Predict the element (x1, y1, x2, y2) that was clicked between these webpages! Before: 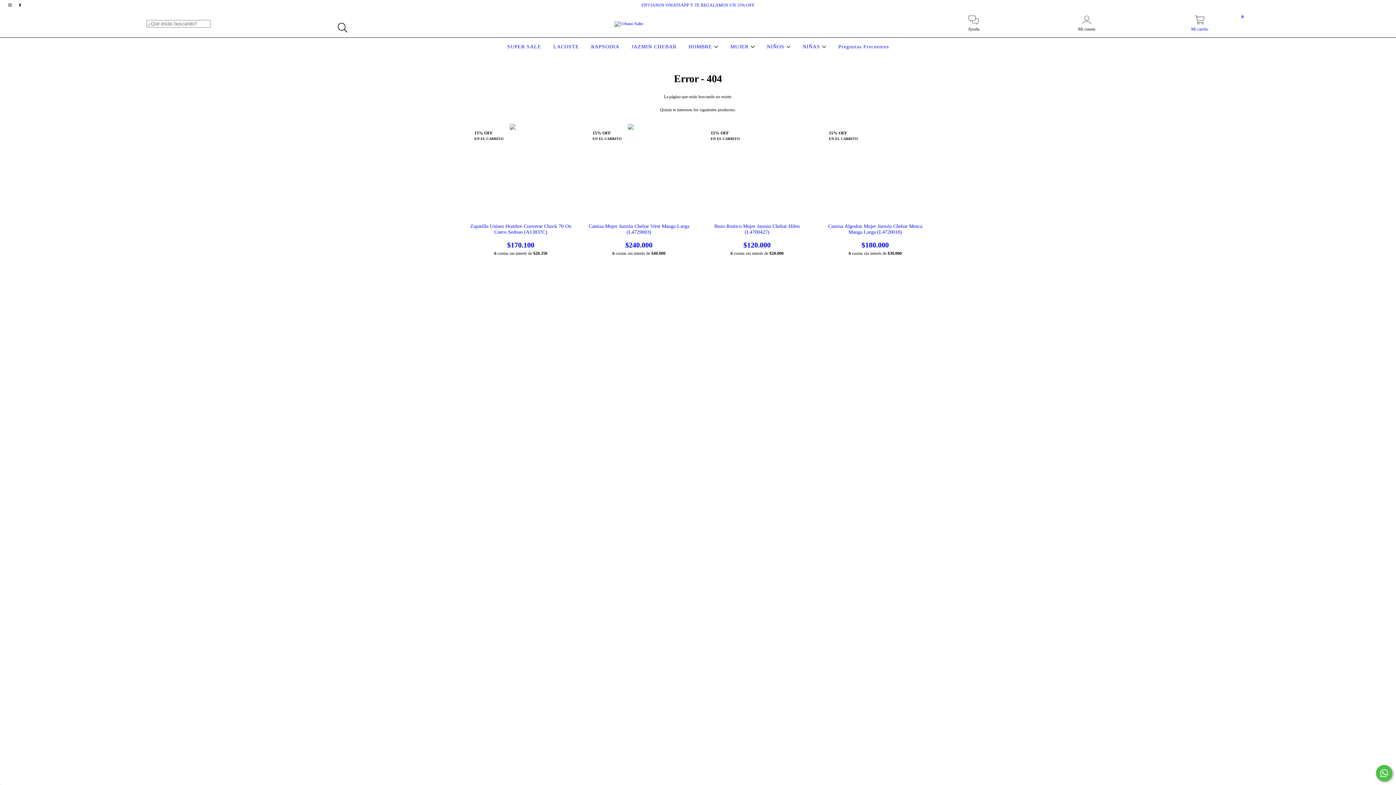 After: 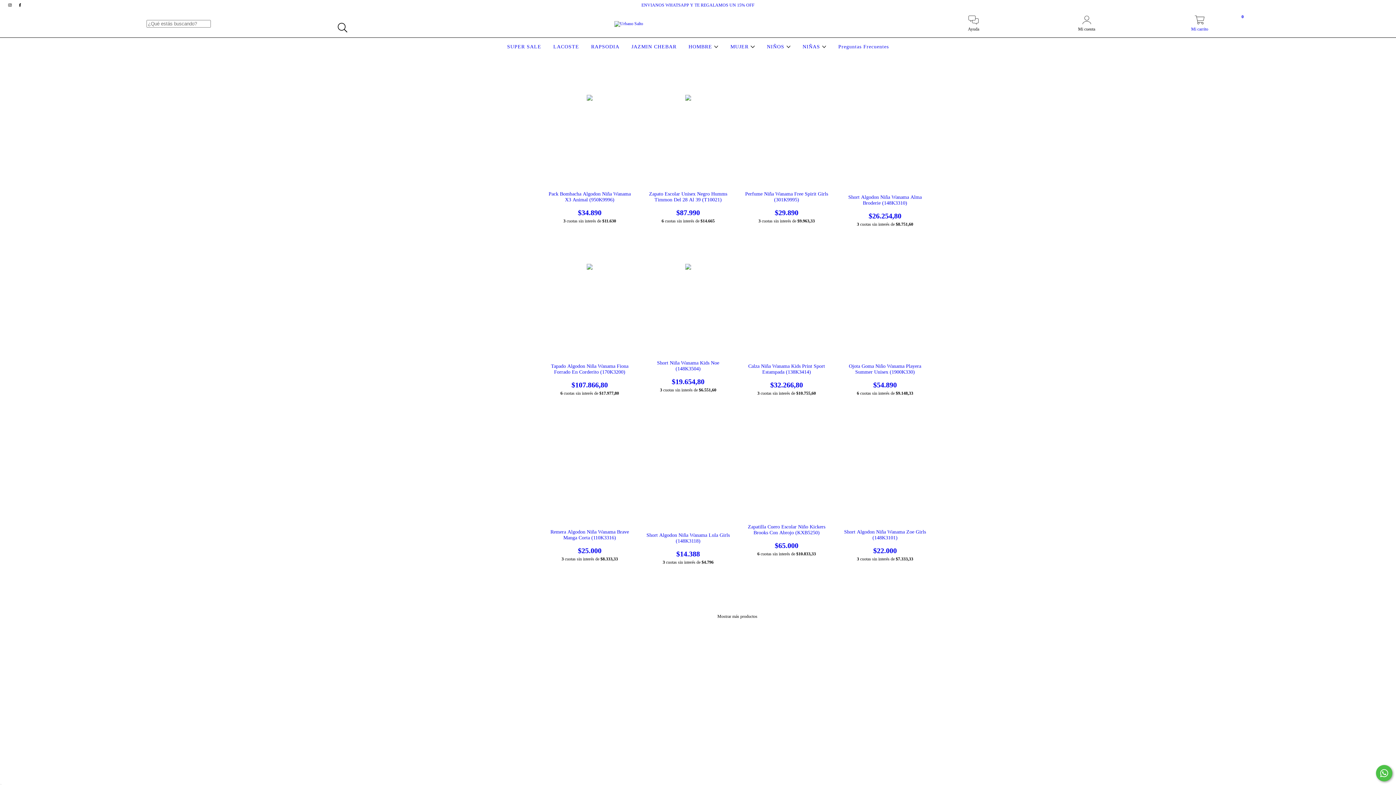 Action: label: NIÑAS  bbox: (801, 44, 828, 49)